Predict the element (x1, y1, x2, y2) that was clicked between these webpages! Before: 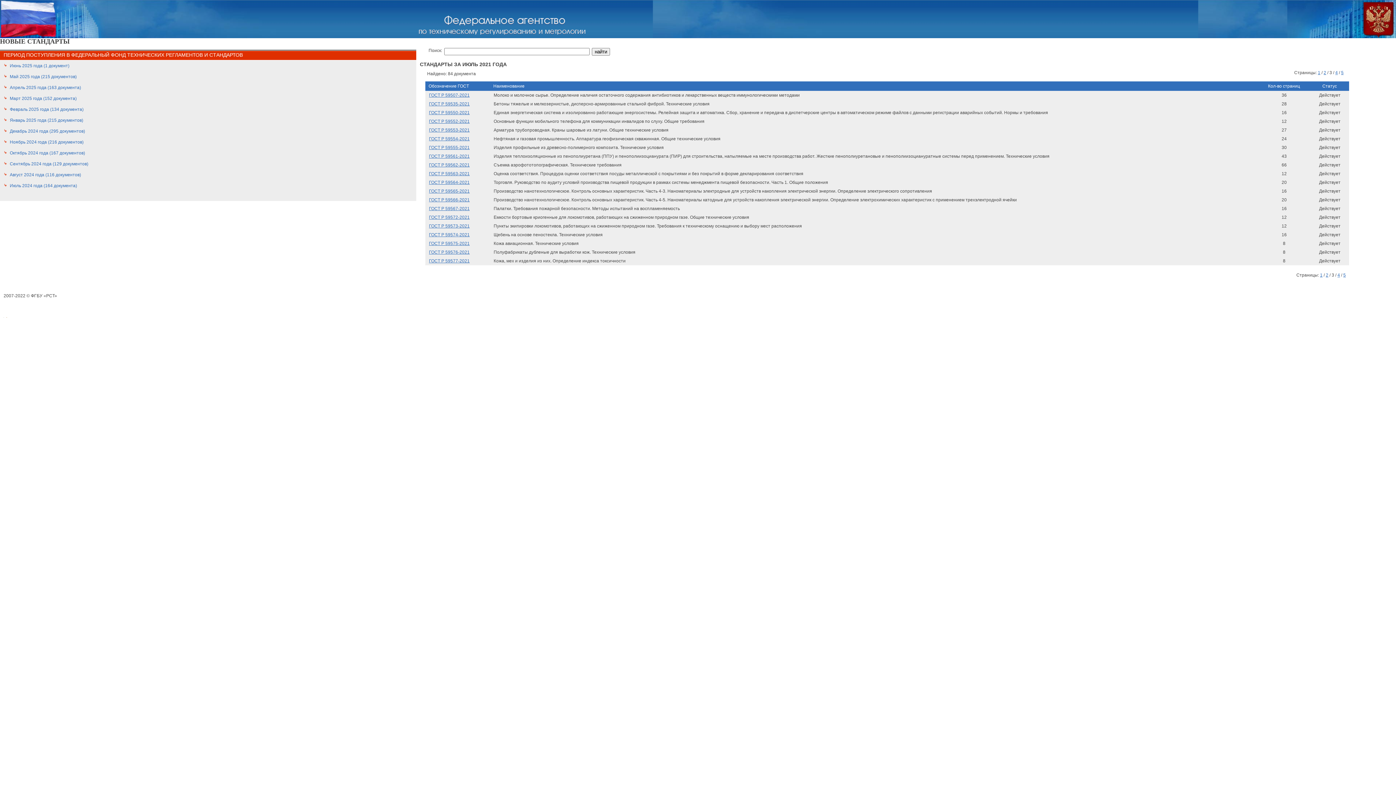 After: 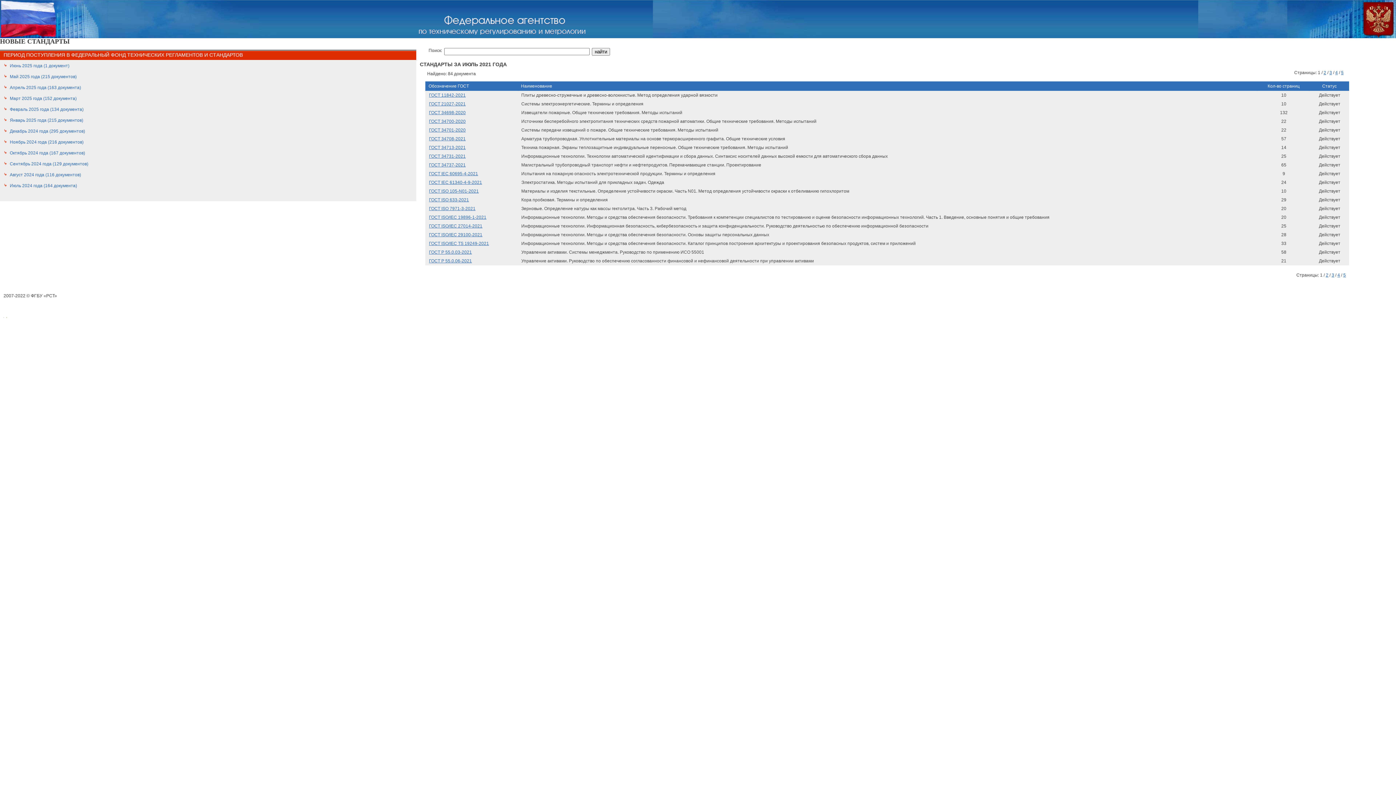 Action: bbox: (1318, 70, 1320, 75) label: 1